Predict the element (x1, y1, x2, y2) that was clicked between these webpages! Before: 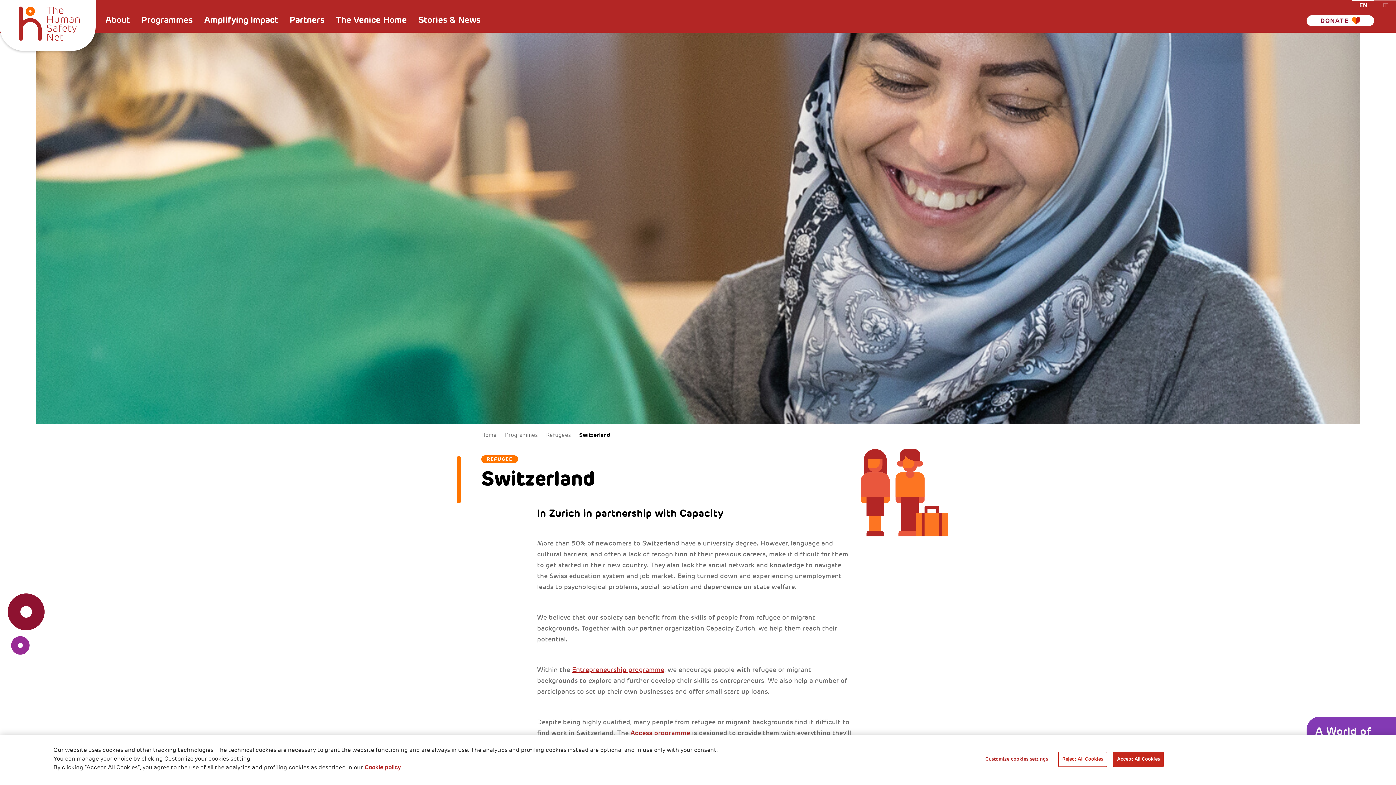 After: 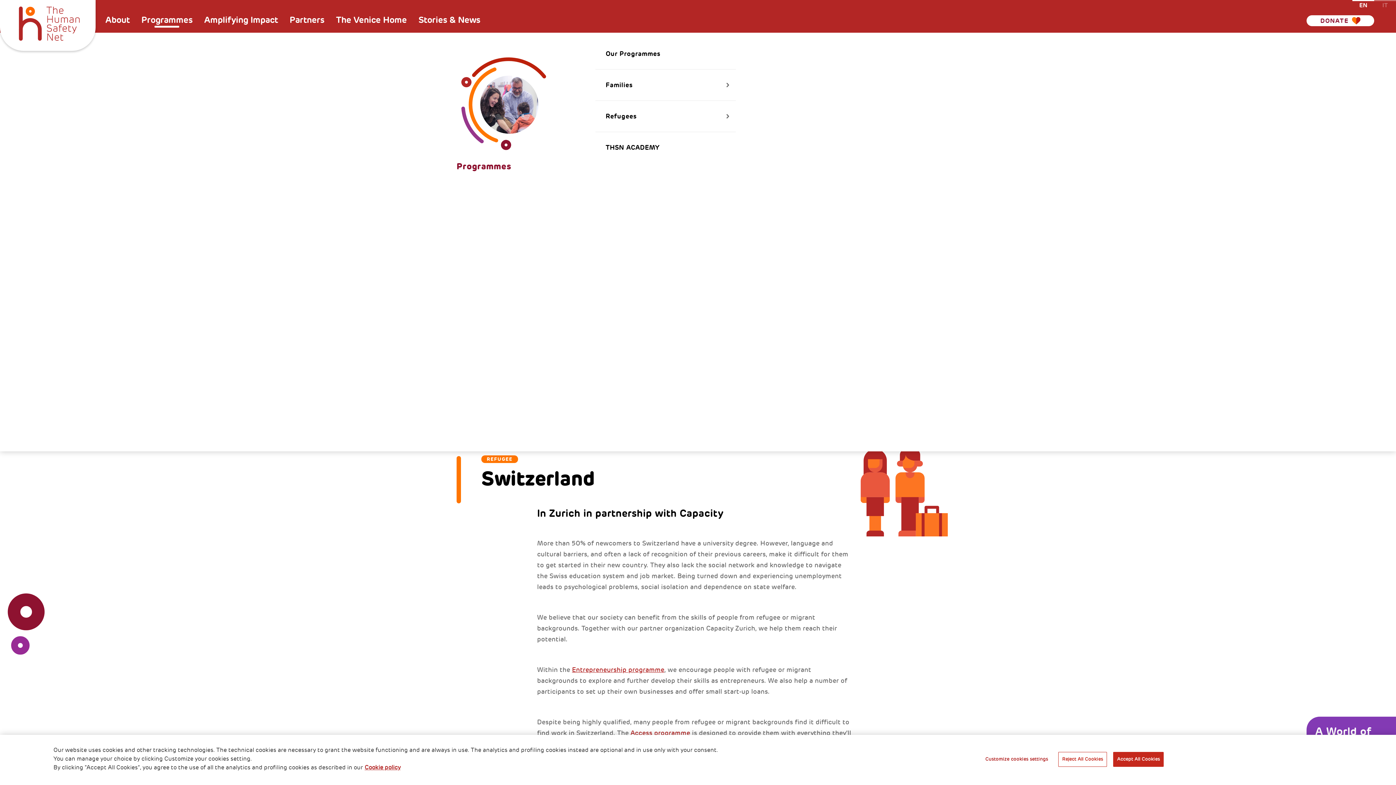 Action: label: Programmes bbox: (141, 15, 192, 24)